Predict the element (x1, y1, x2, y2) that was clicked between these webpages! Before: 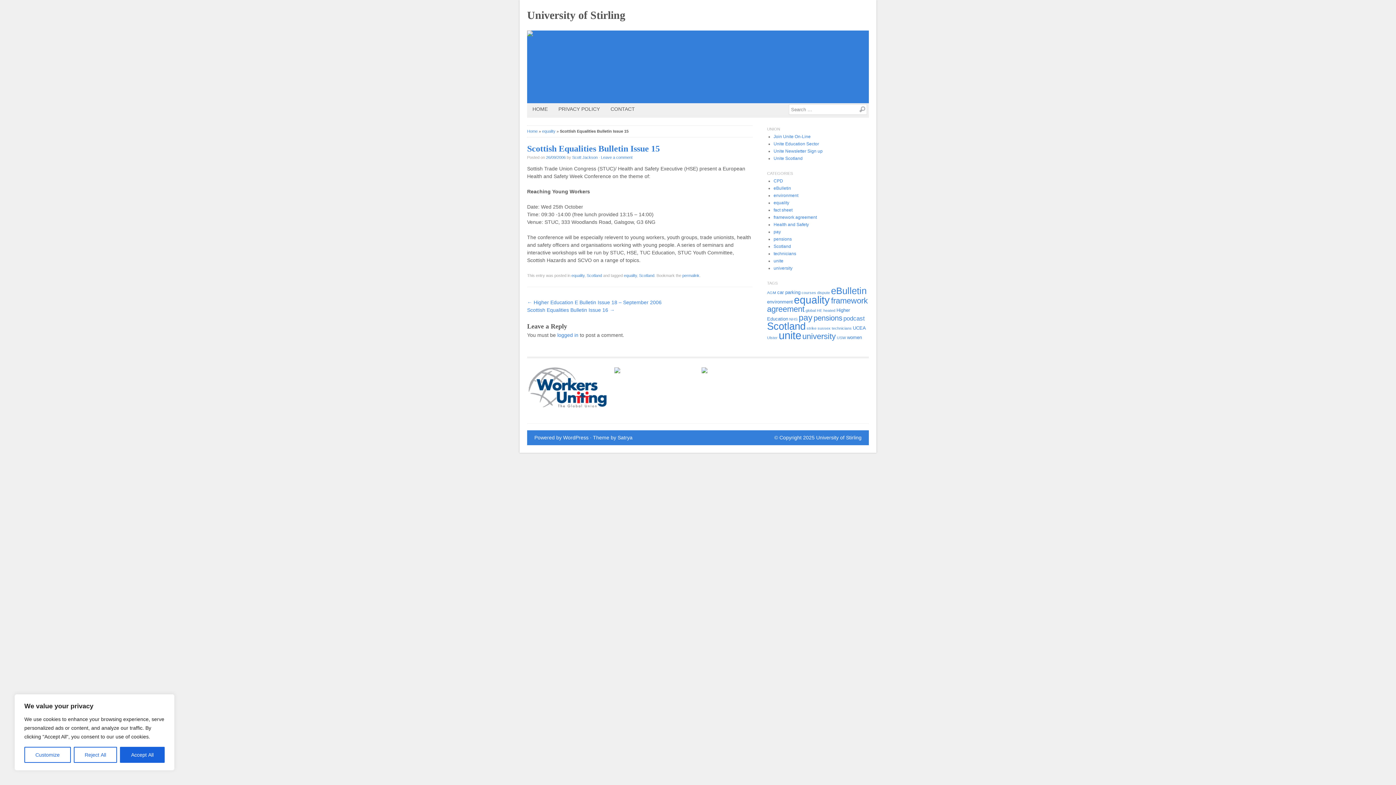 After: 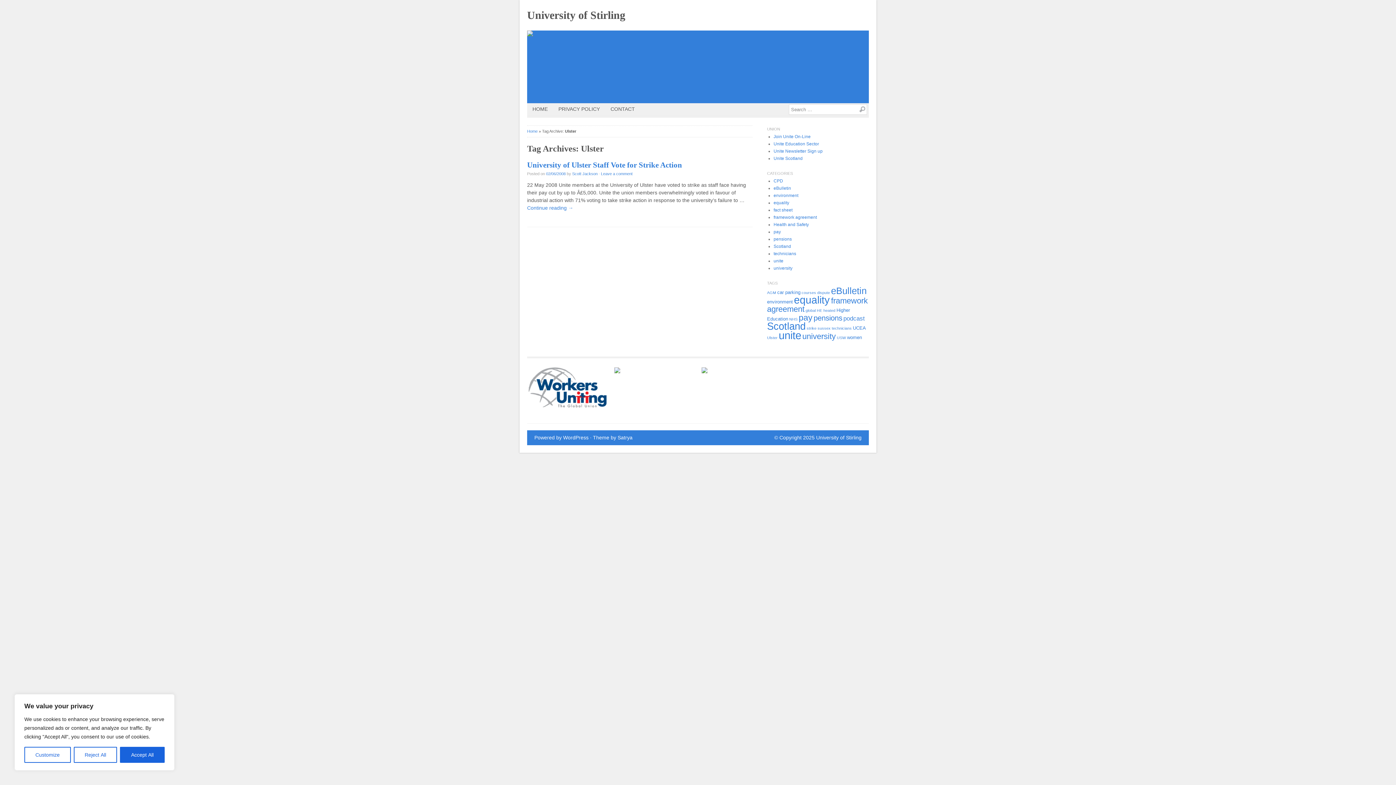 Action: label: Ulster (1 item) bbox: (767, 335, 777, 339)